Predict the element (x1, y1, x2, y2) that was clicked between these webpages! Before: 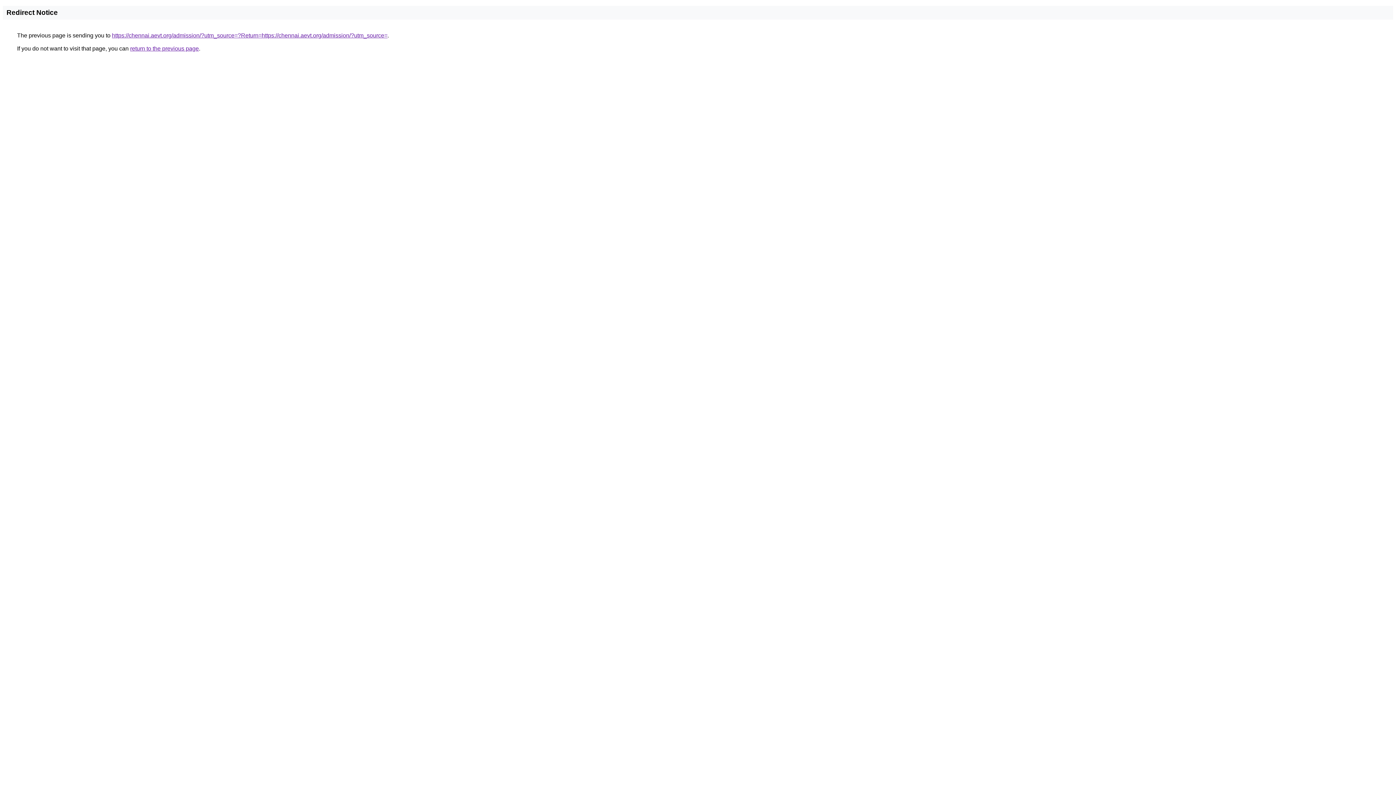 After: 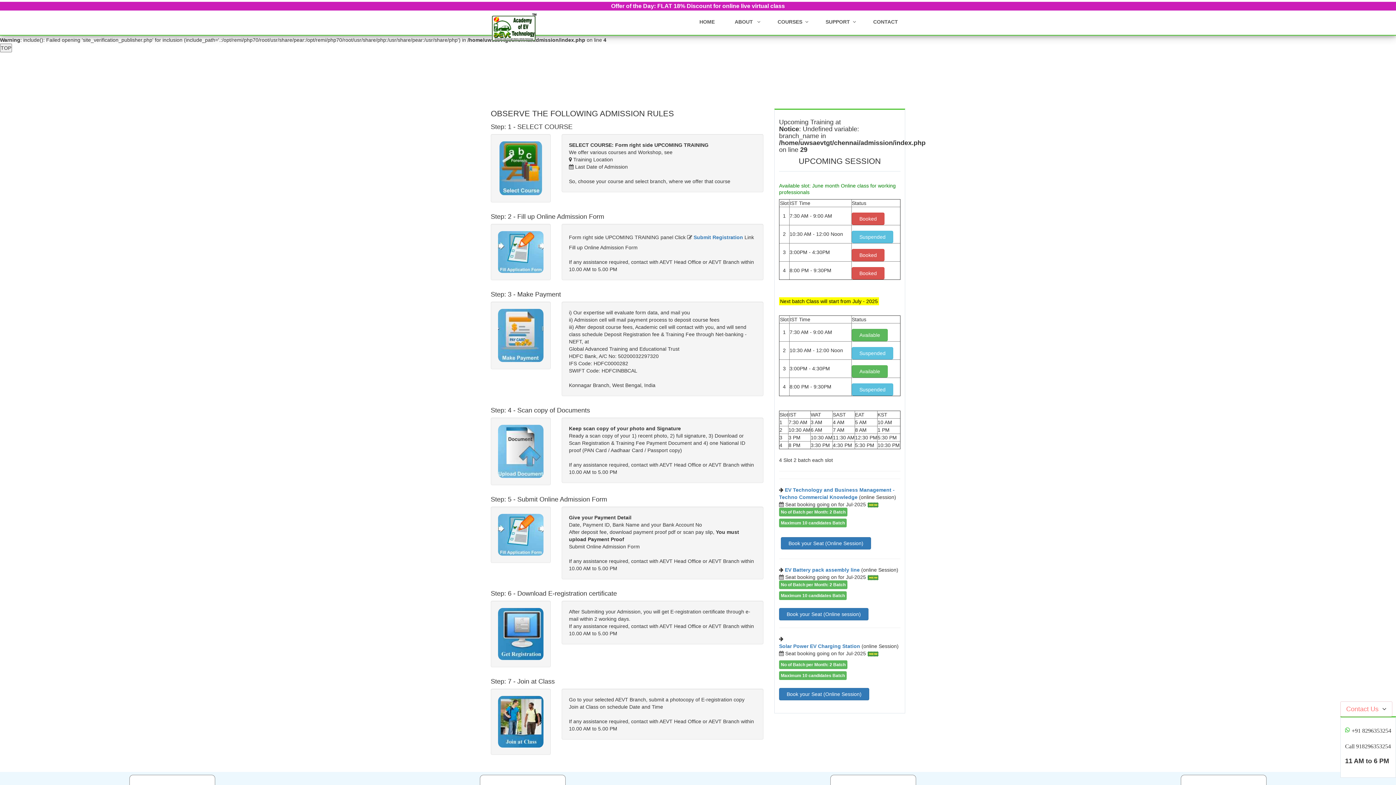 Action: label: https://chennai.aevt.org/admission/?utm_source=?Return=https://chennai.aevt.org/admission/?utm_source= bbox: (112, 32, 387, 38)